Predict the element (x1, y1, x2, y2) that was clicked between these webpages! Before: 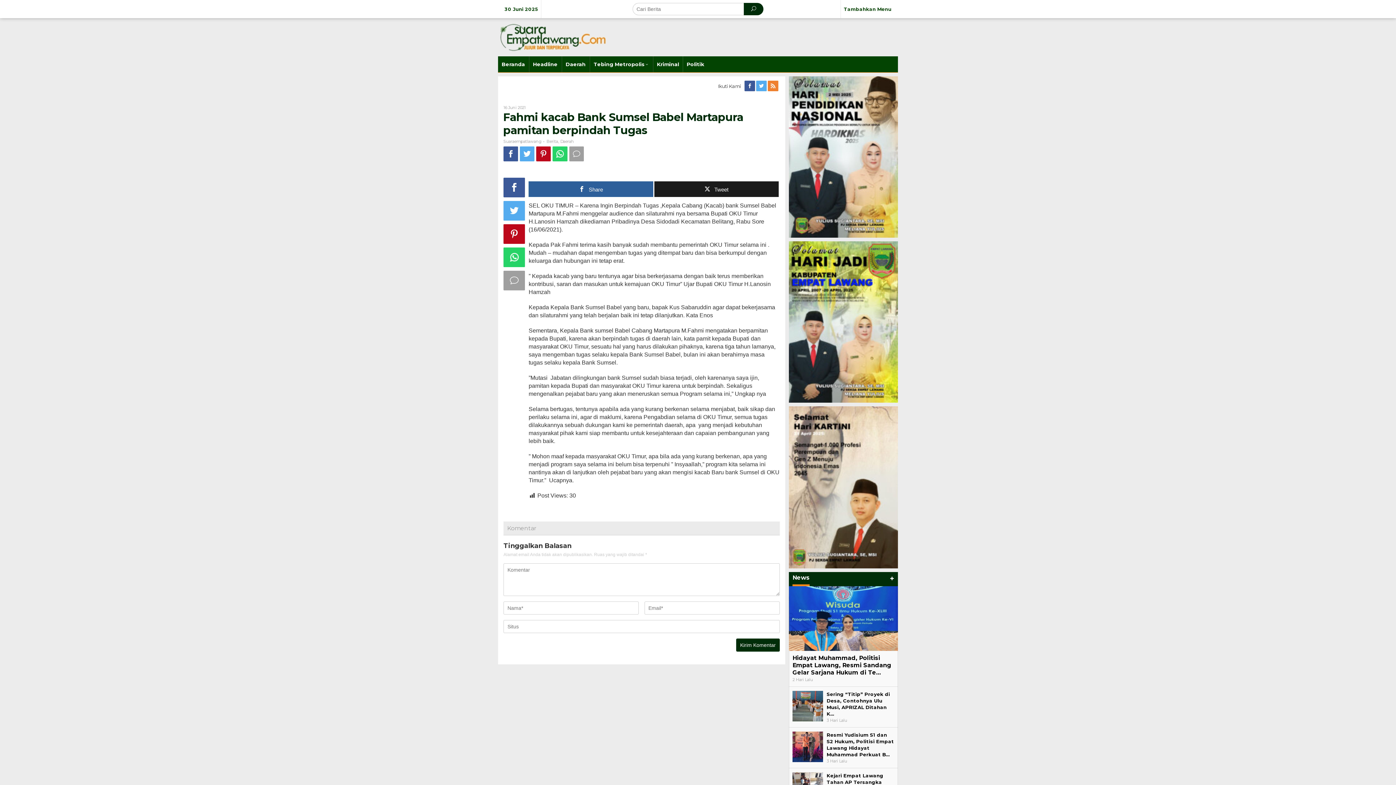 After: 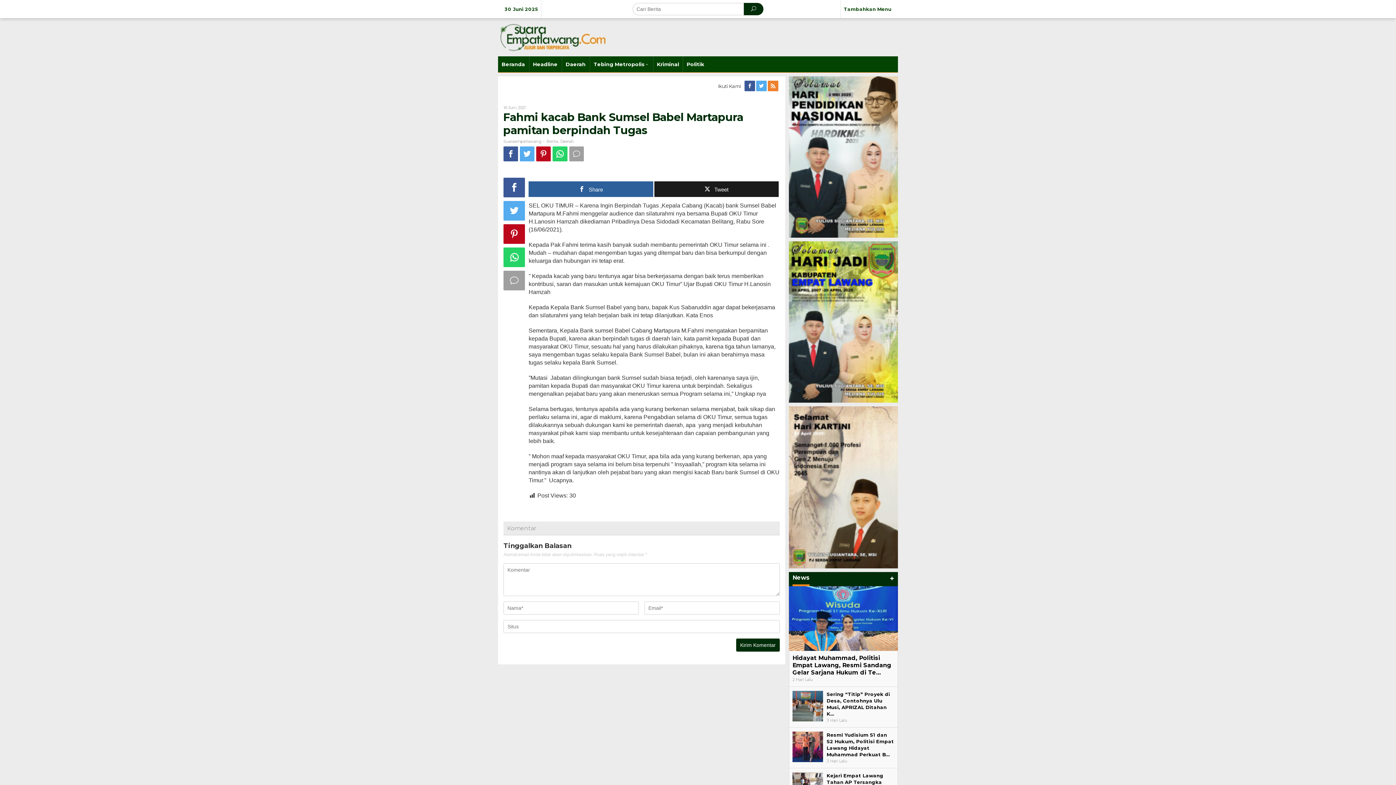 Action: bbox: (744, 82, 756, 89)